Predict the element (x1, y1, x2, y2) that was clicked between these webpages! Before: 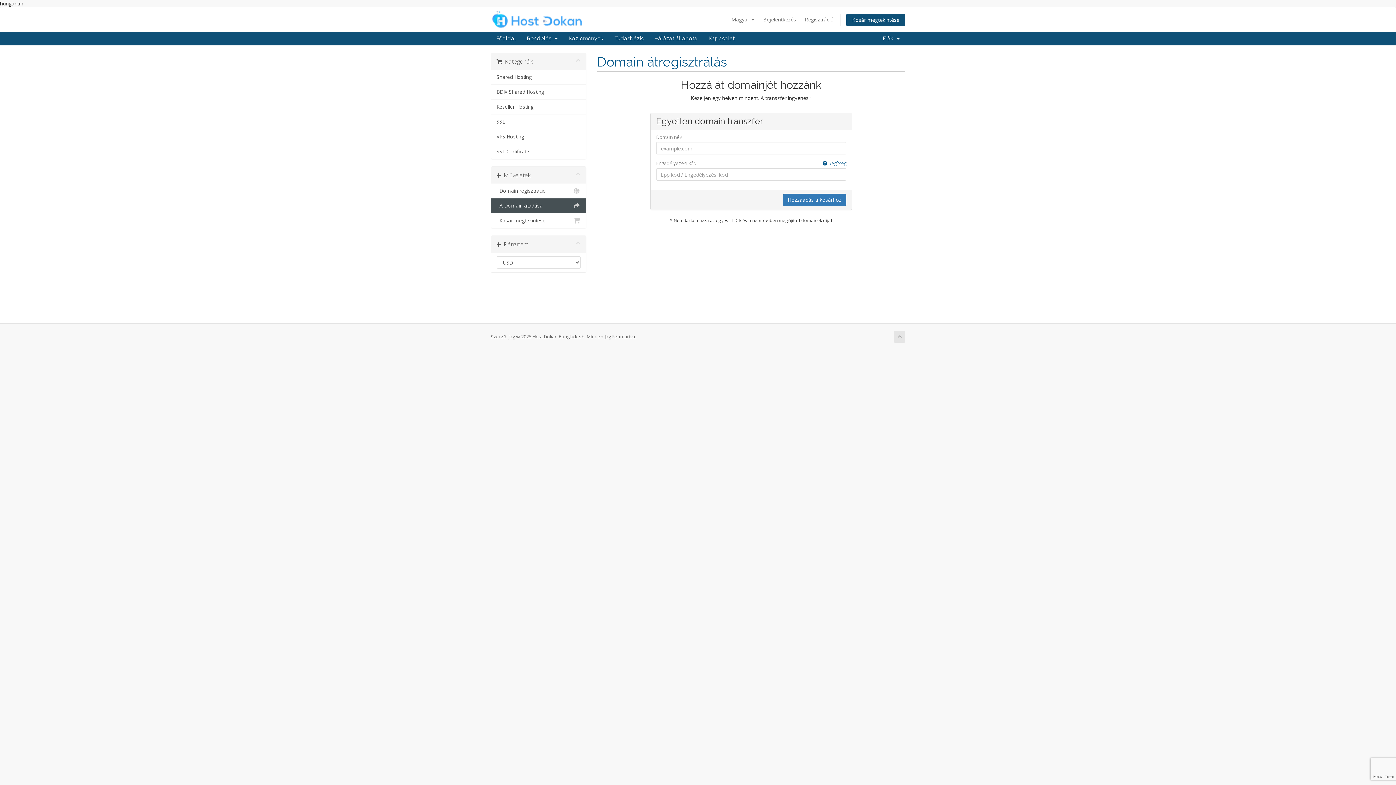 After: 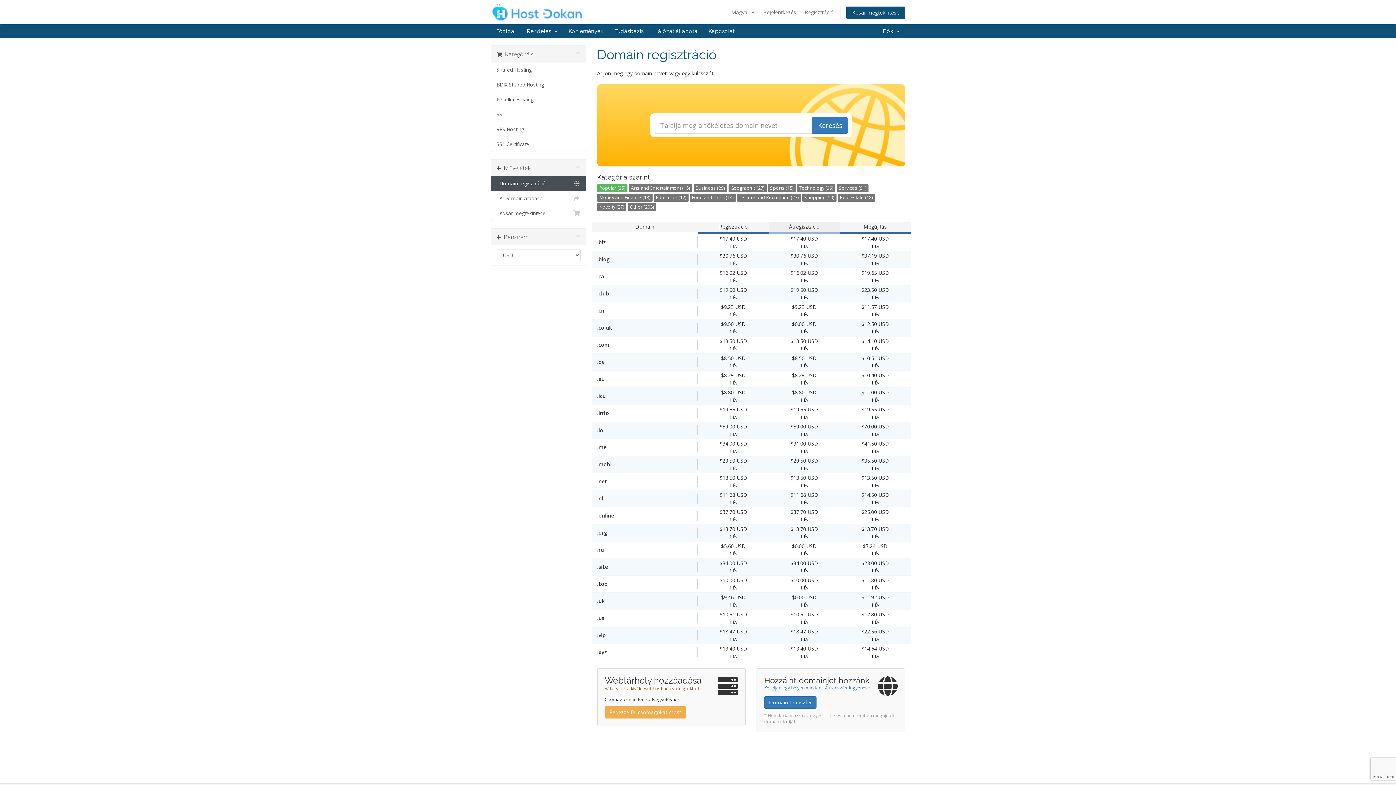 Action: label:   Domain regisztráció bbox: (491, 183, 586, 198)